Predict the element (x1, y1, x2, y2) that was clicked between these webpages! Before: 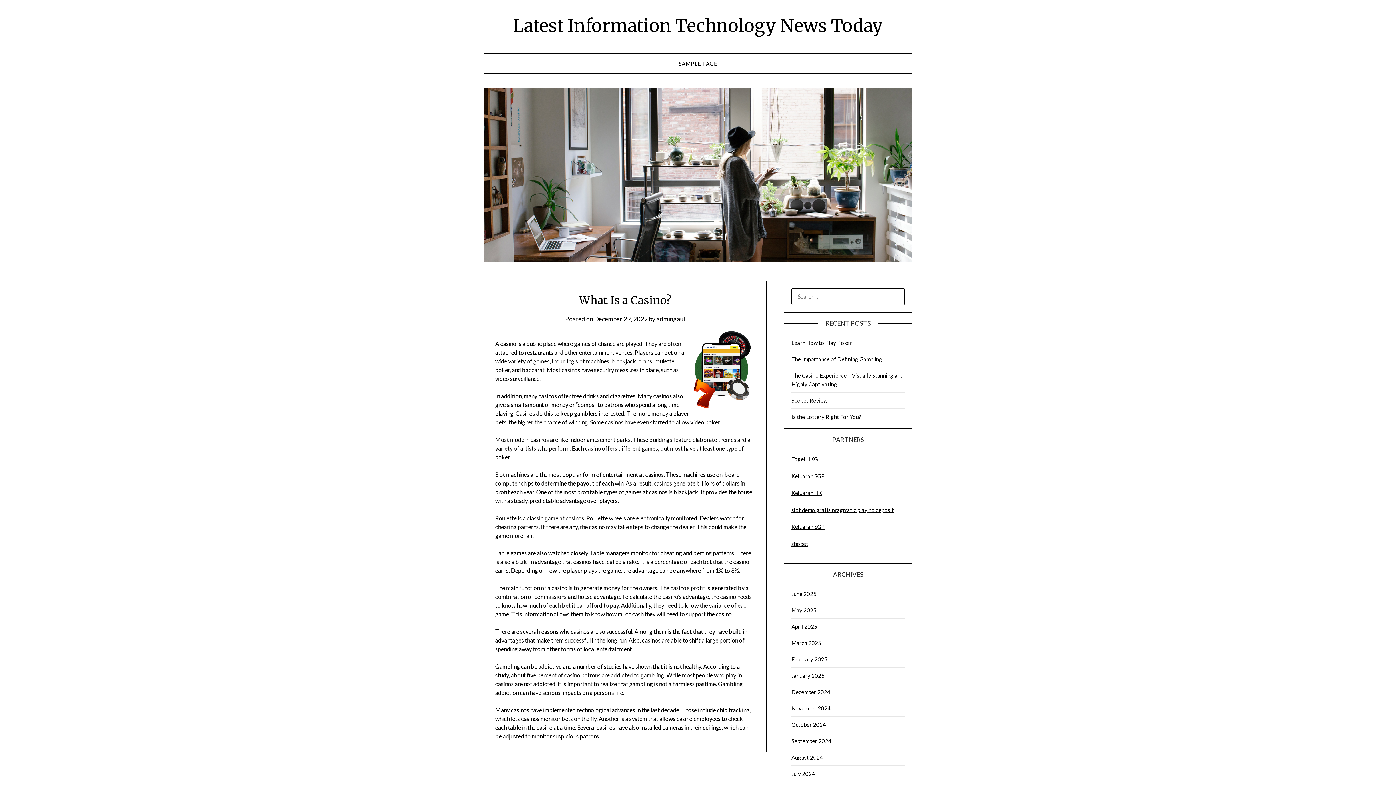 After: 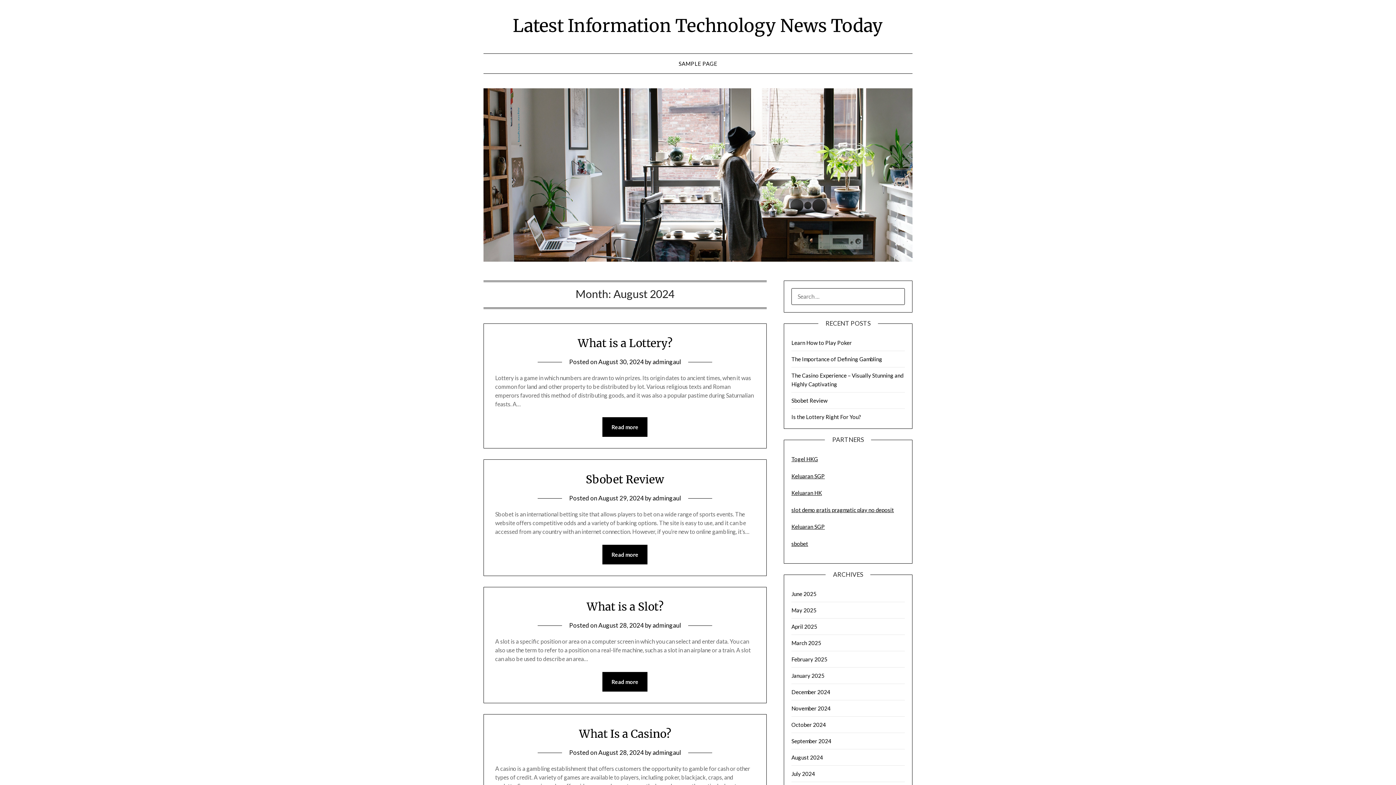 Action: bbox: (791, 754, 823, 761) label: August 2024